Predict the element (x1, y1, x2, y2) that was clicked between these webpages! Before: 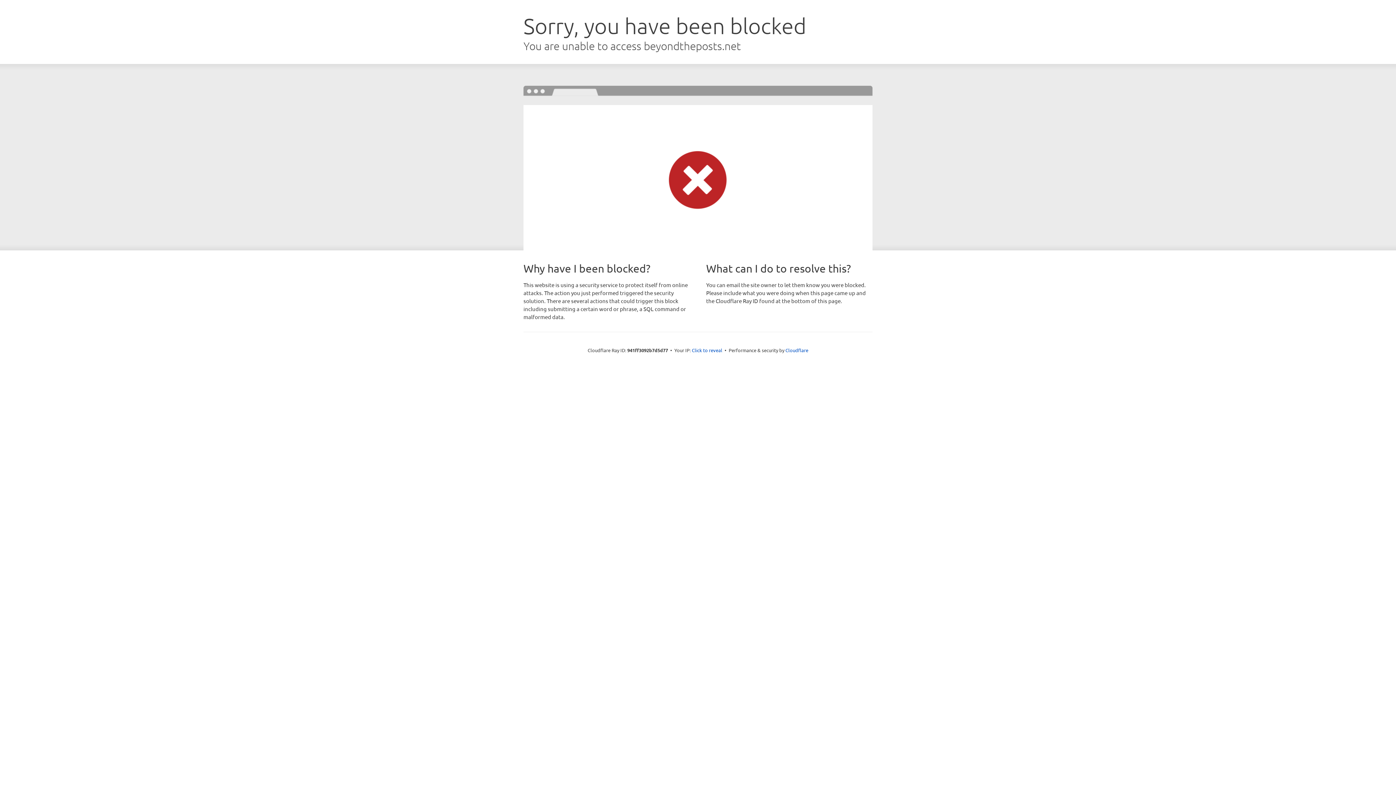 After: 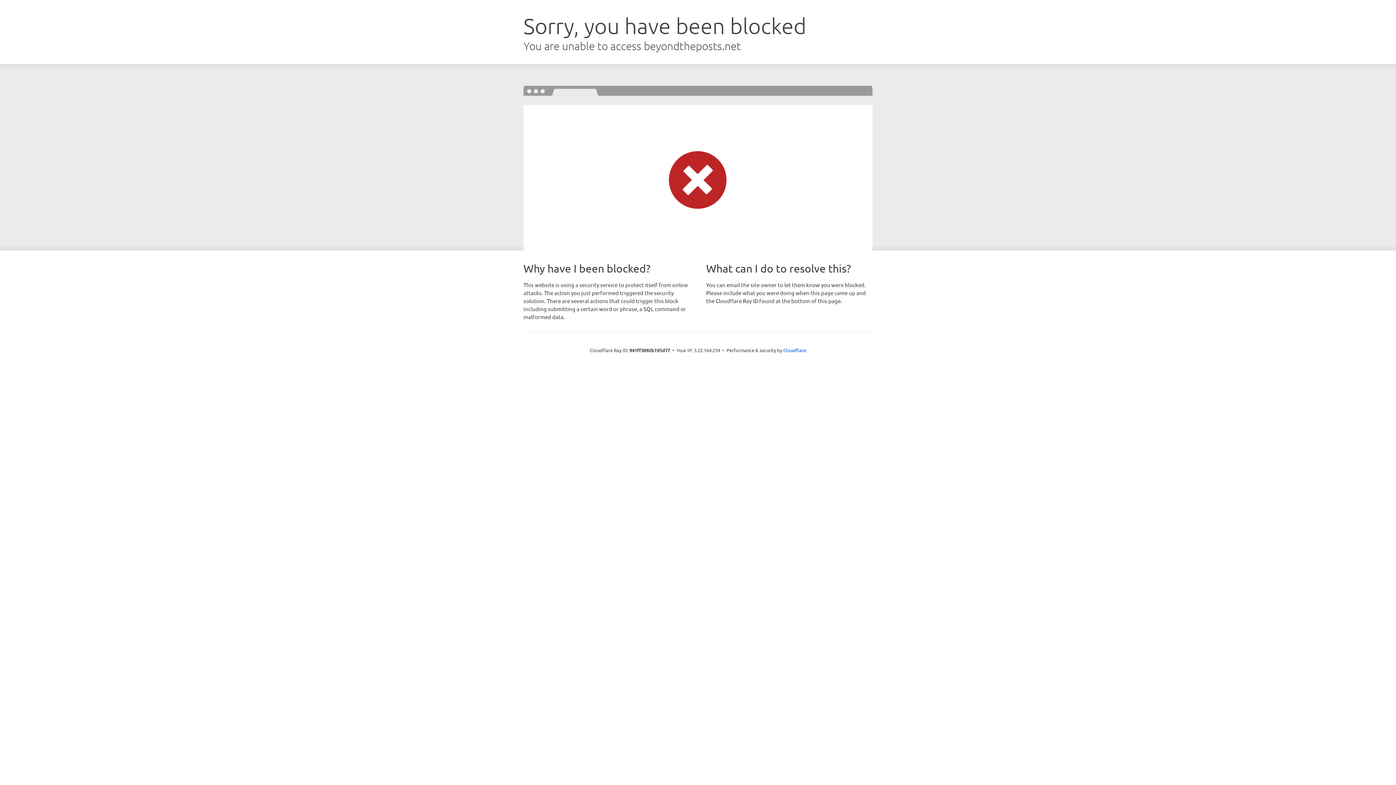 Action: bbox: (692, 346, 722, 353) label: Click to reveal